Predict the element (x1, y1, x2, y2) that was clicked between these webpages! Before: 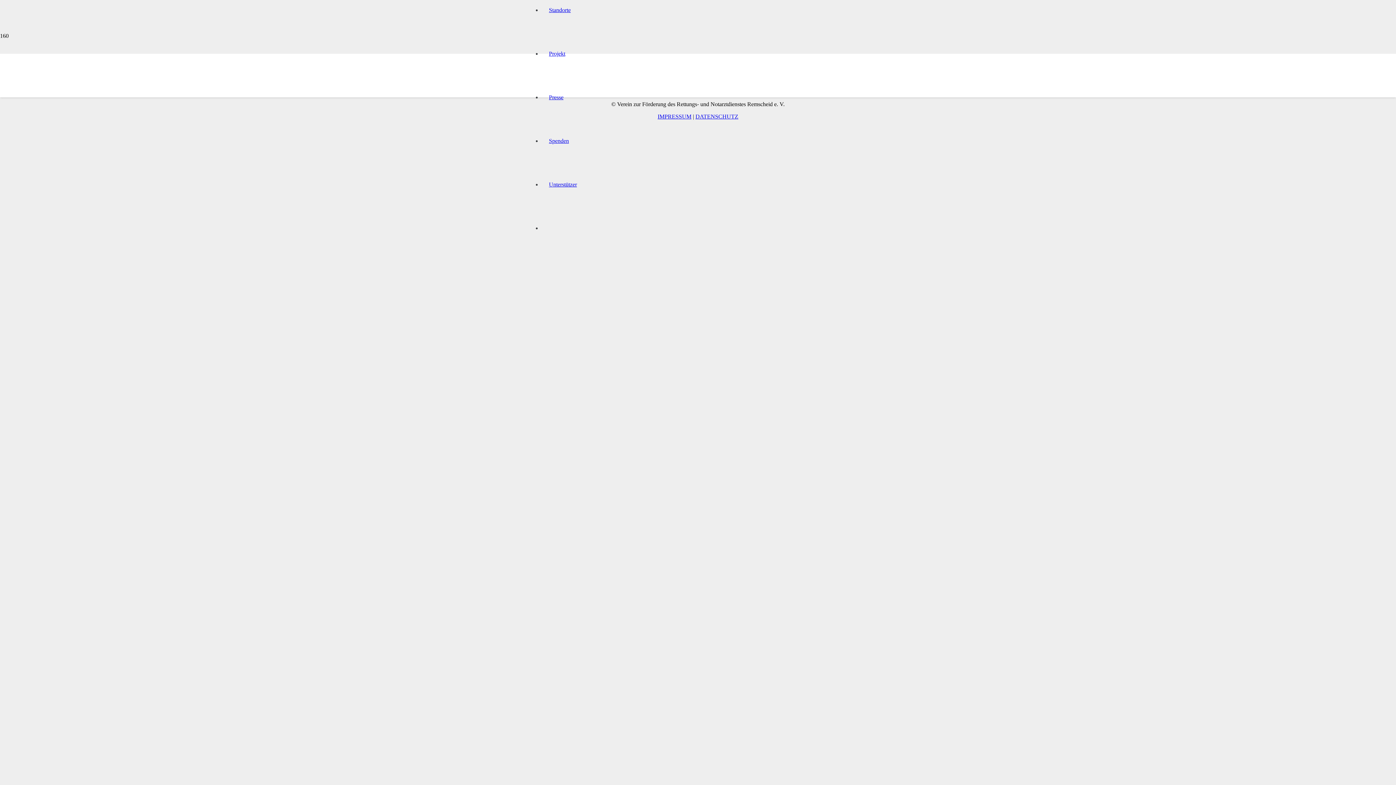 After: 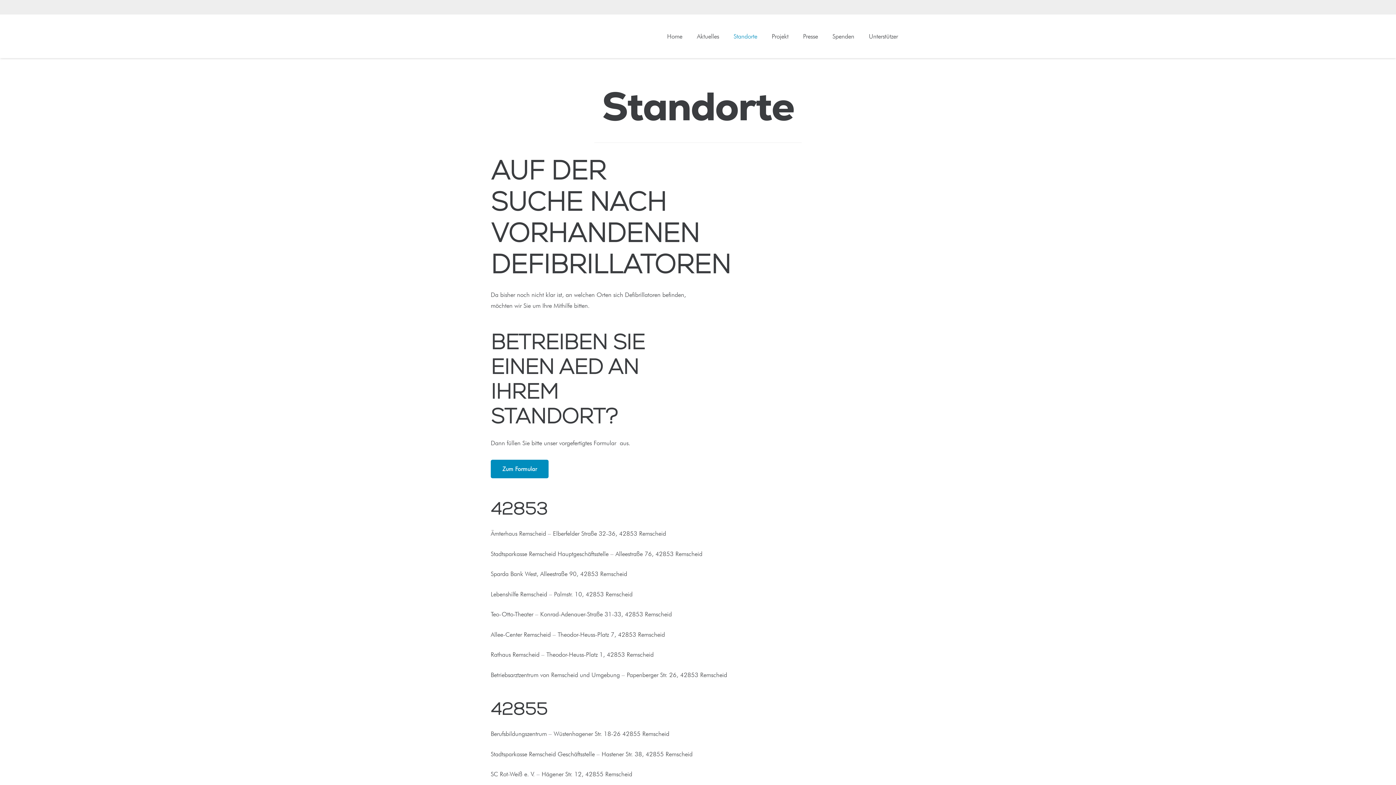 Action: label: Standorte bbox: (541, 7, 578, 13)